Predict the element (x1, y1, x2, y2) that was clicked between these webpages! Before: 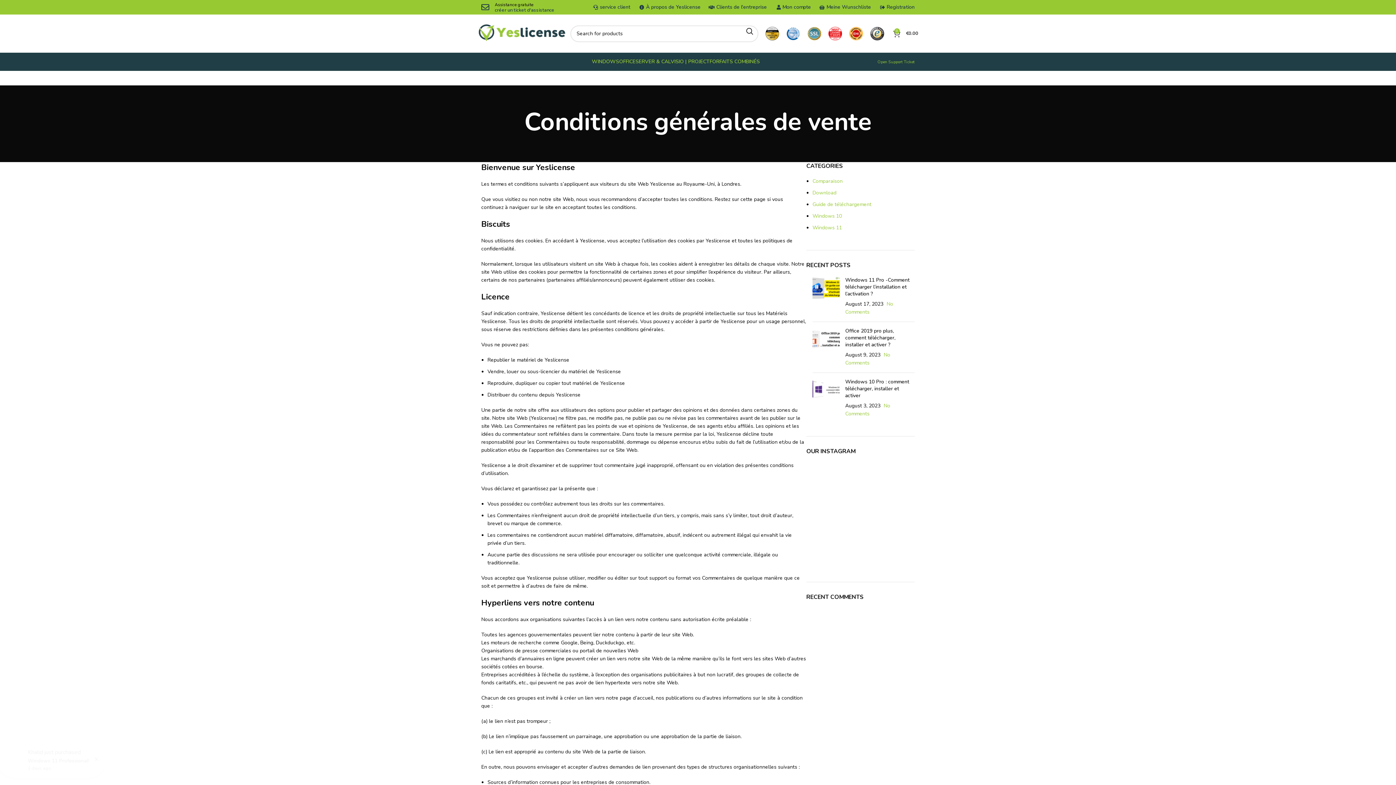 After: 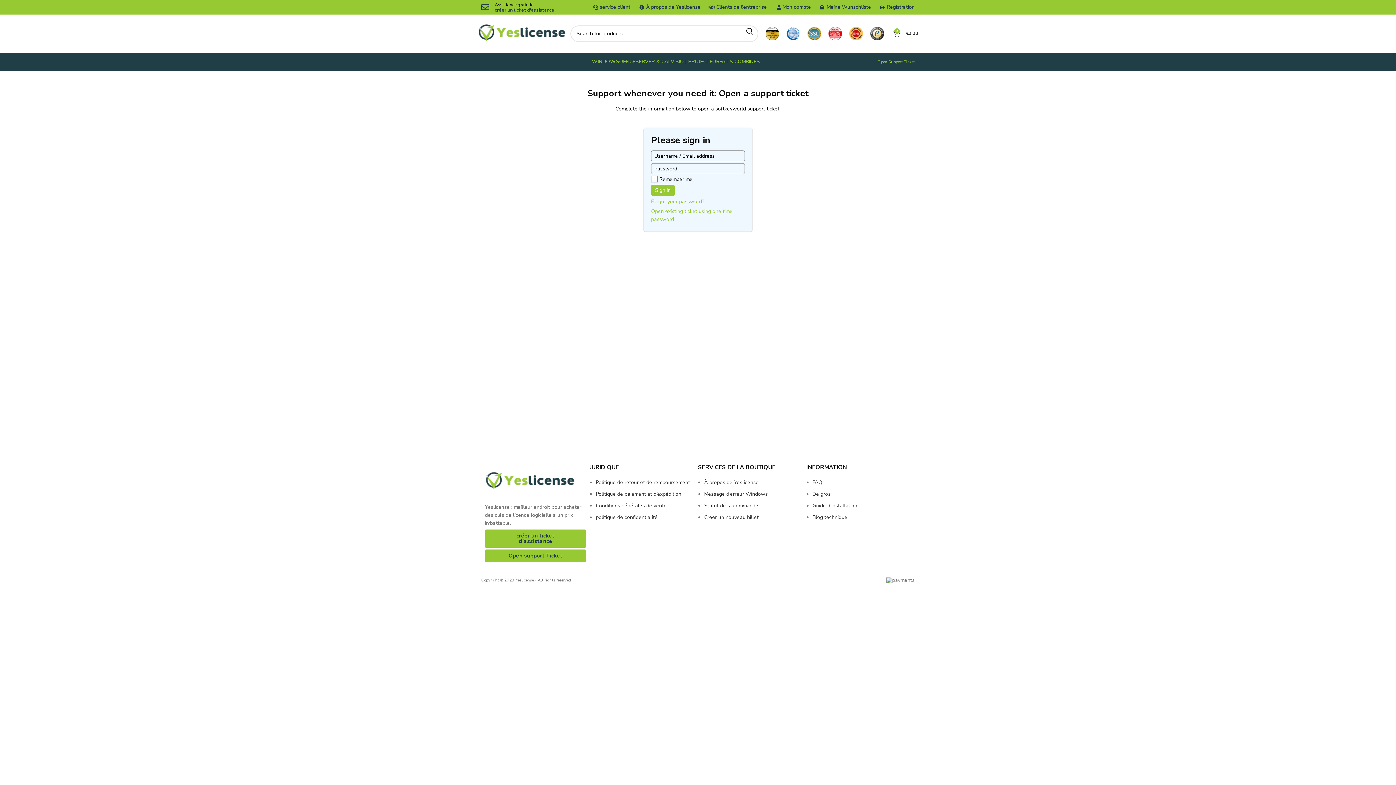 Action: bbox: (874, 57, 918, 66) label: Open Support Ticket